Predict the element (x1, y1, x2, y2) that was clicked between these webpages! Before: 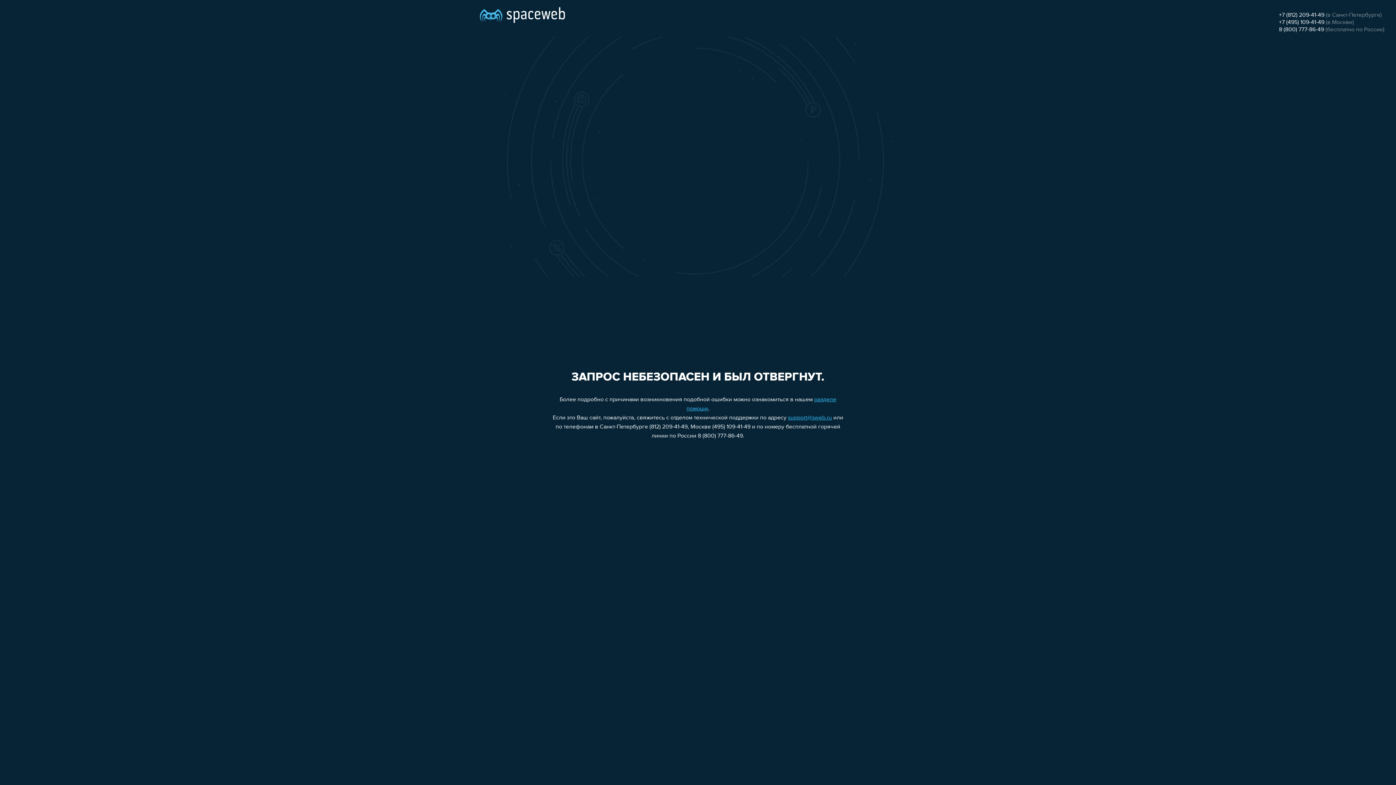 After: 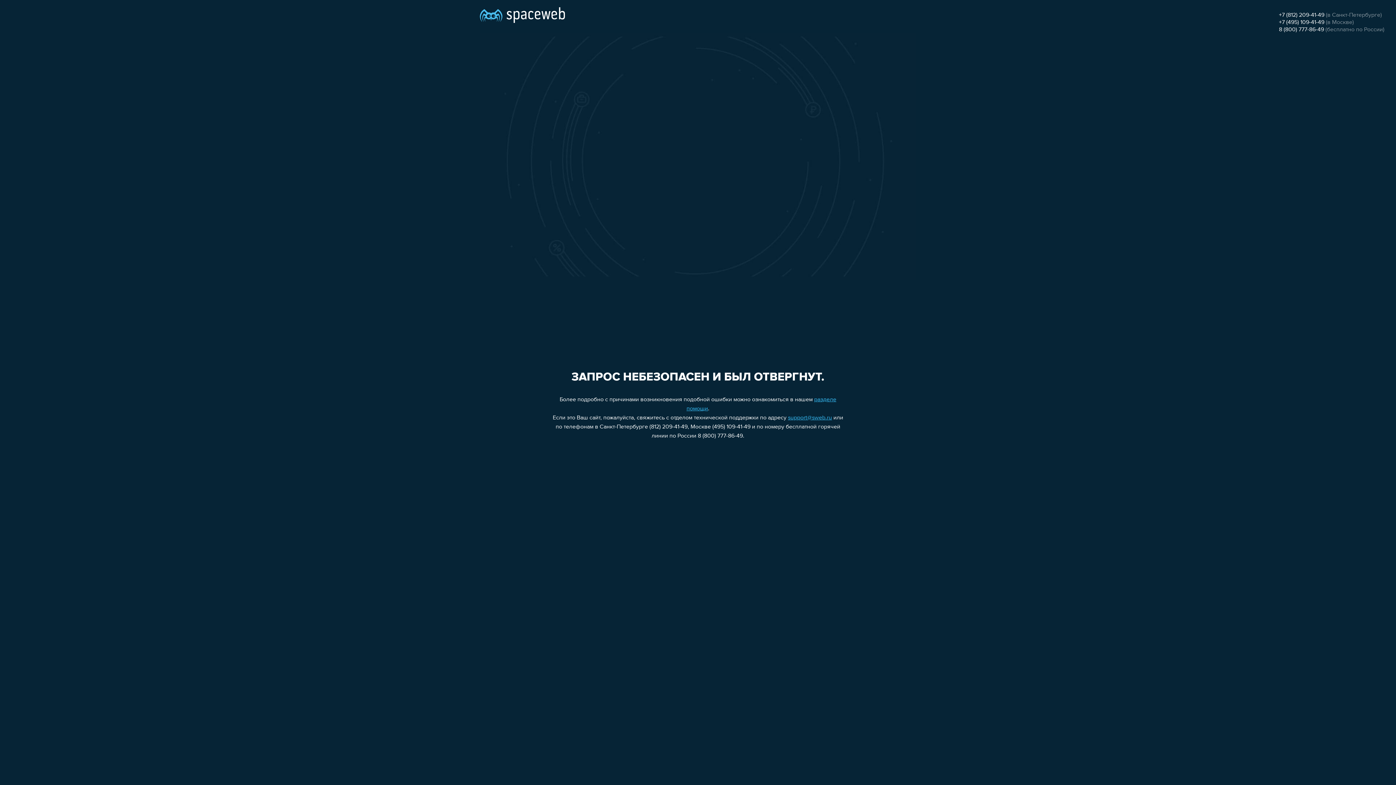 Action: label: +7 (495) 109-41-49 bbox: (1279, 19, 1324, 25)